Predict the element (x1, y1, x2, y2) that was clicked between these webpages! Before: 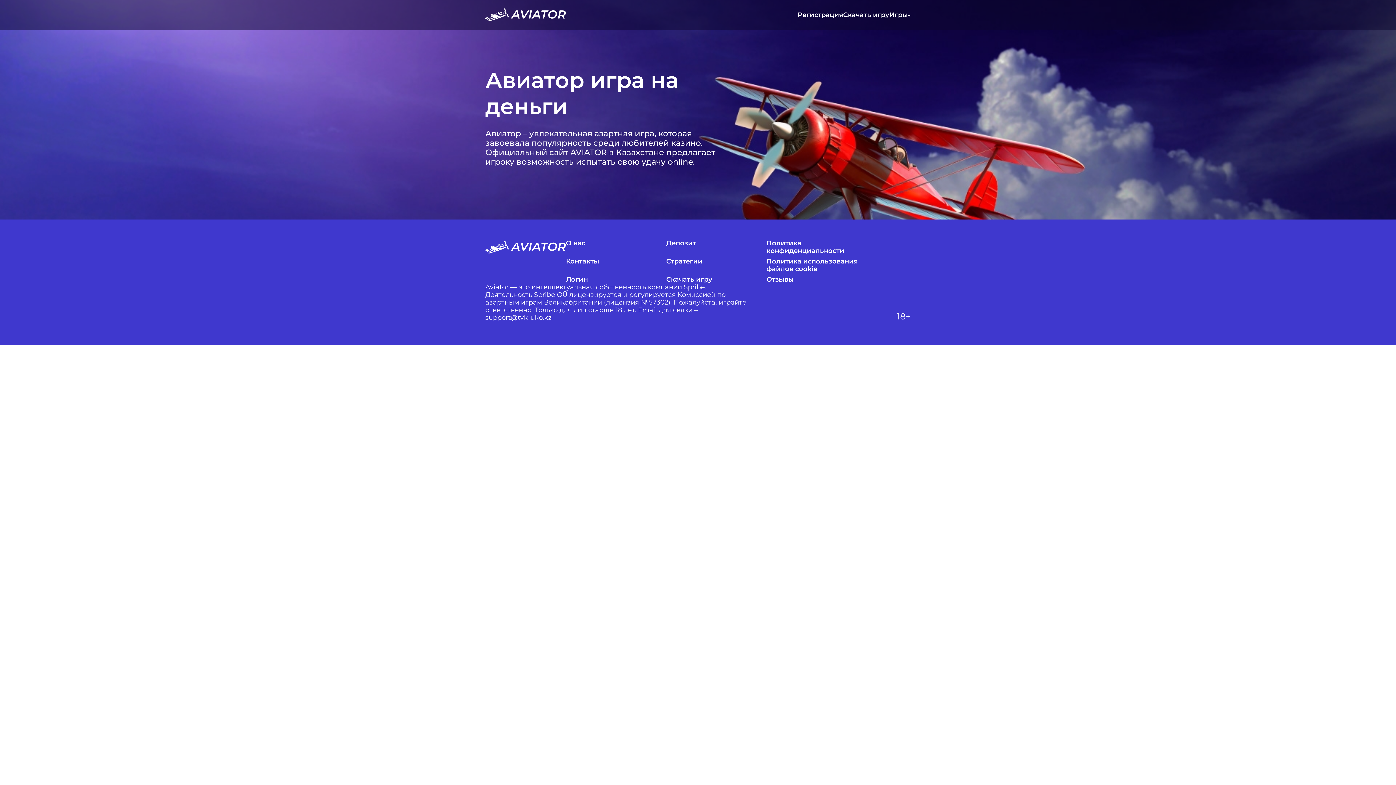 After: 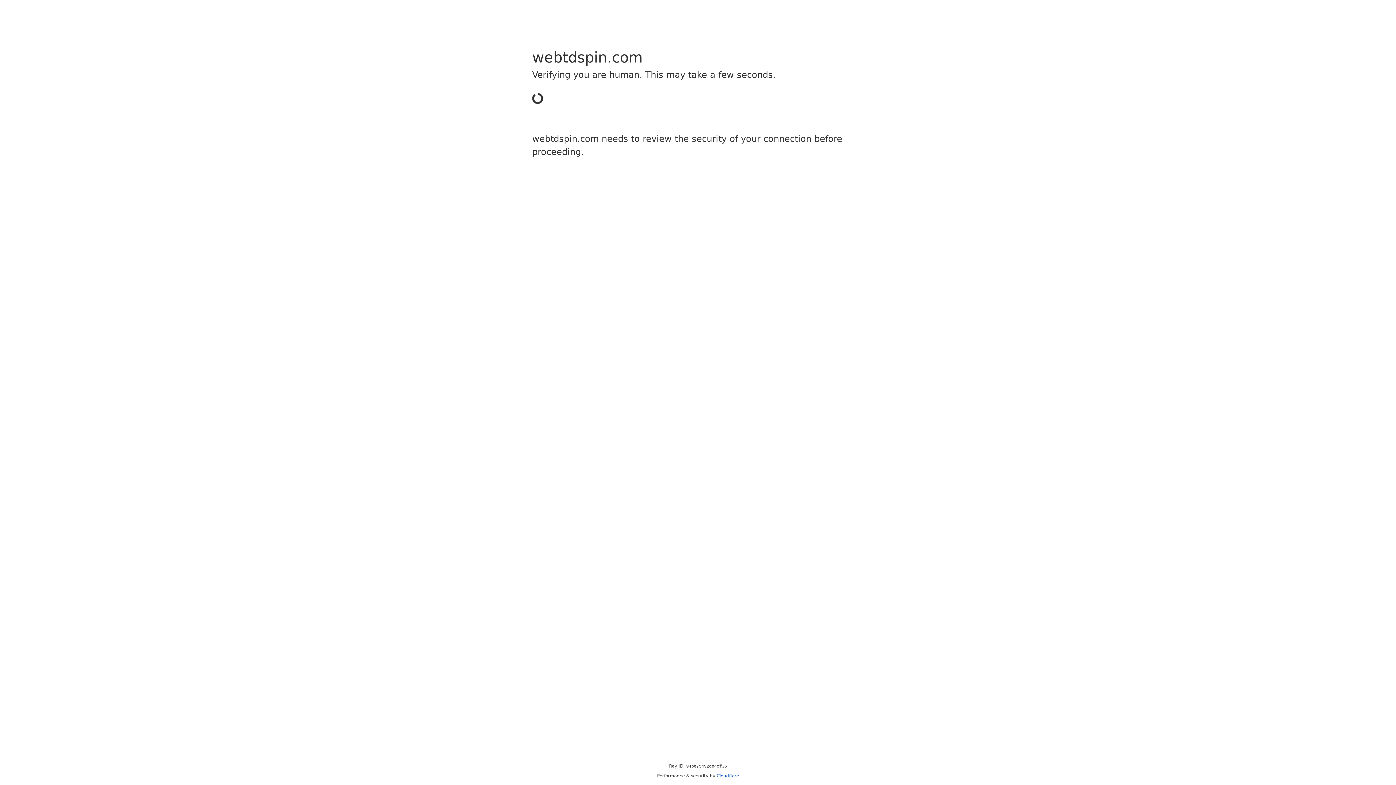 Action: label: Отзывы bbox: (766, 276, 864, 283)